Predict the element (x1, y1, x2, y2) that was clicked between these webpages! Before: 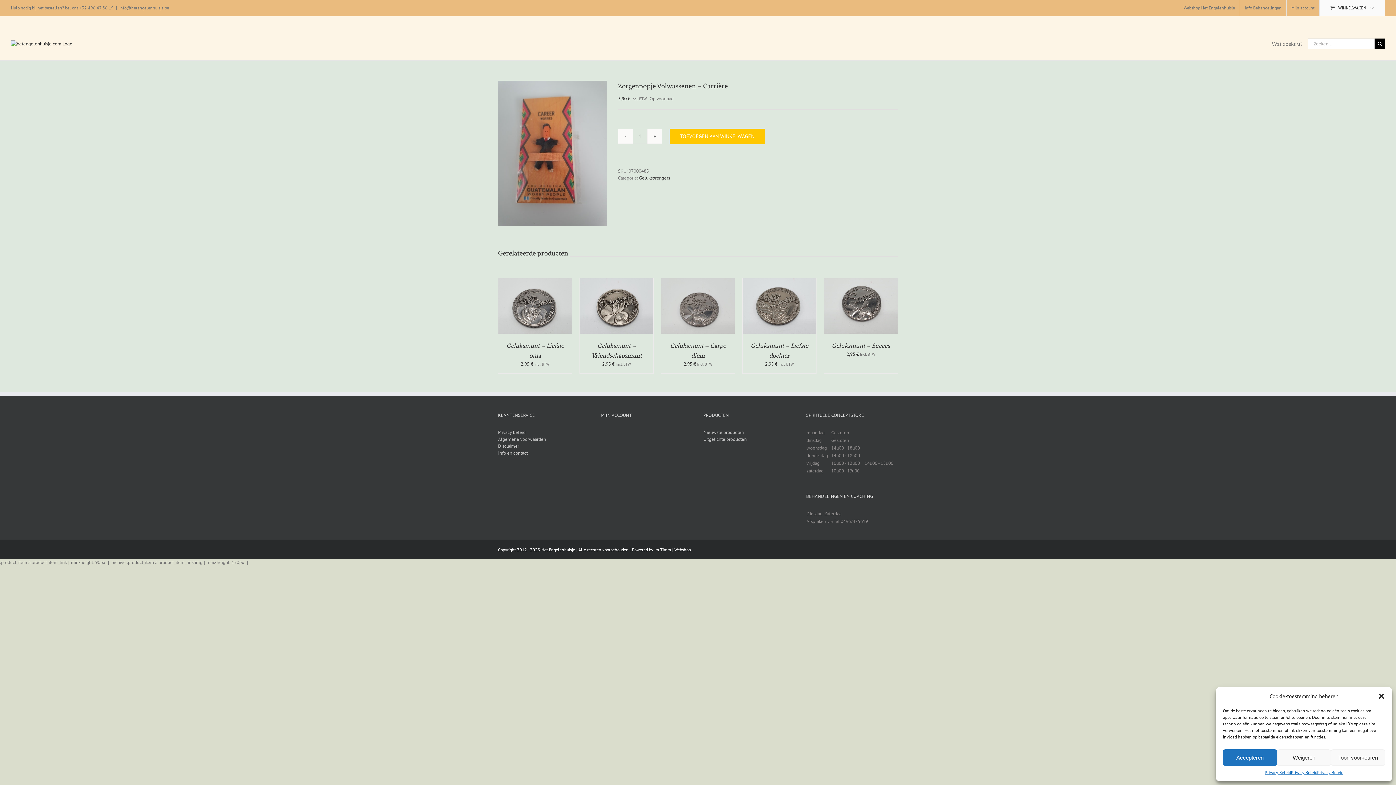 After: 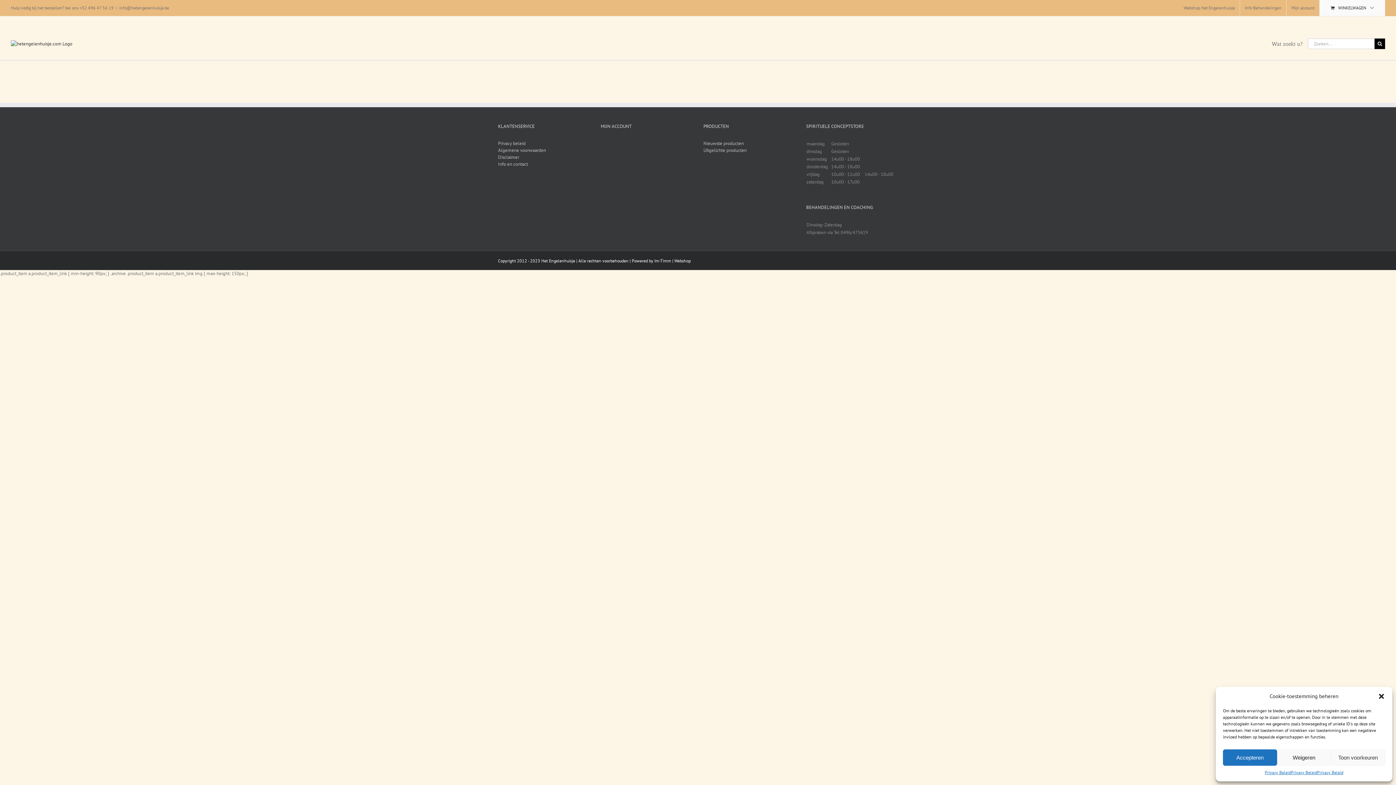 Action: bbox: (703, 436, 746, 442) label: Uitgelichte producten